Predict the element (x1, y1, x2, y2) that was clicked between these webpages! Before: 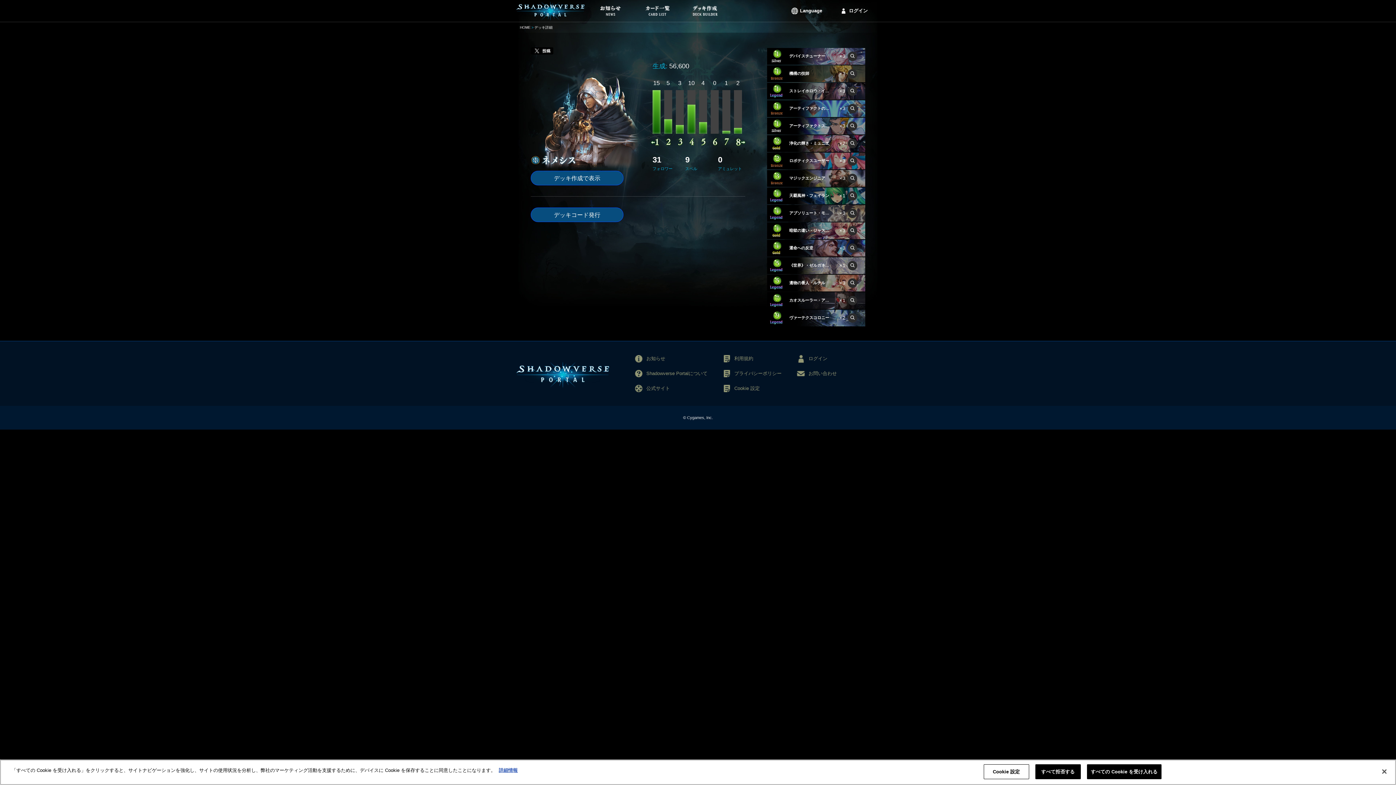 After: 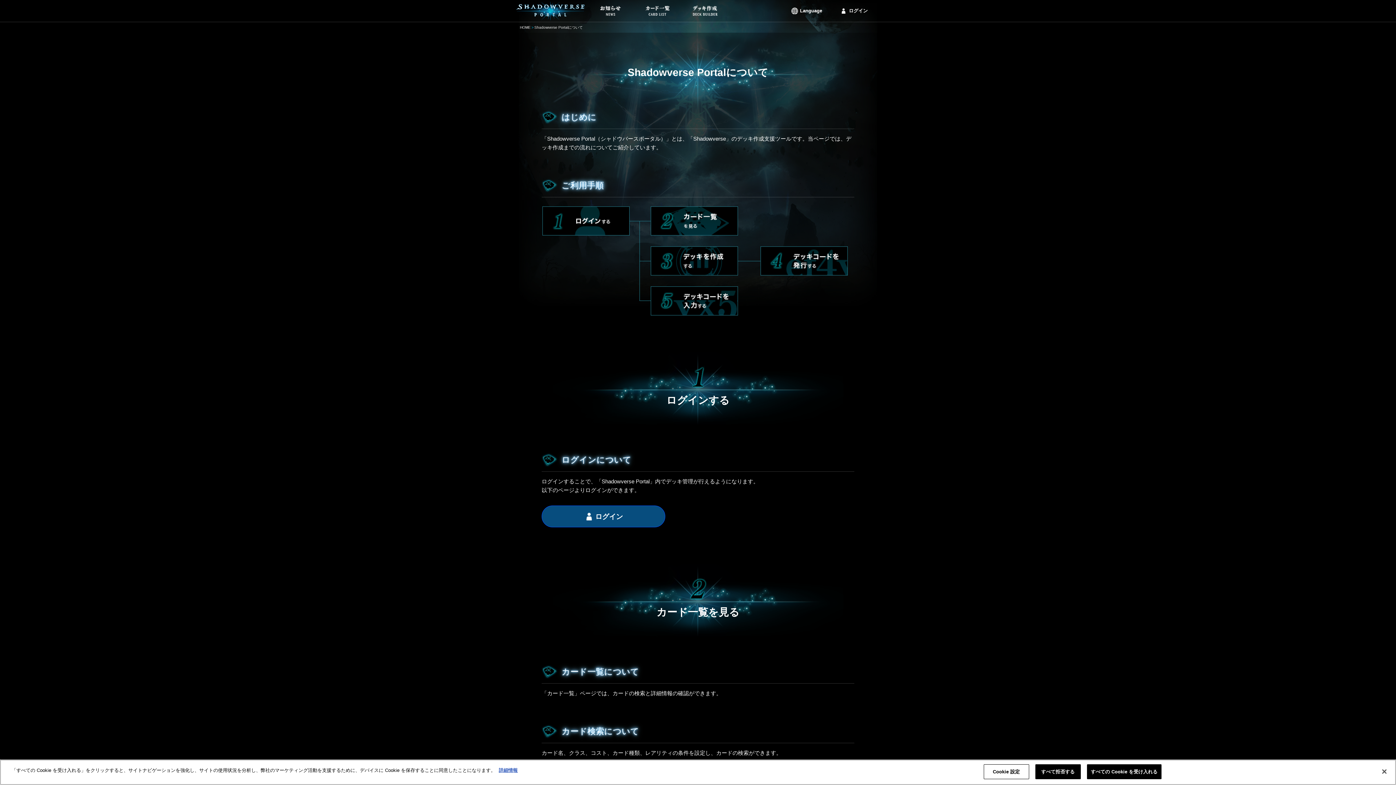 Action: bbox: (634, 369, 707, 378) label: Shadowverse Portalについて